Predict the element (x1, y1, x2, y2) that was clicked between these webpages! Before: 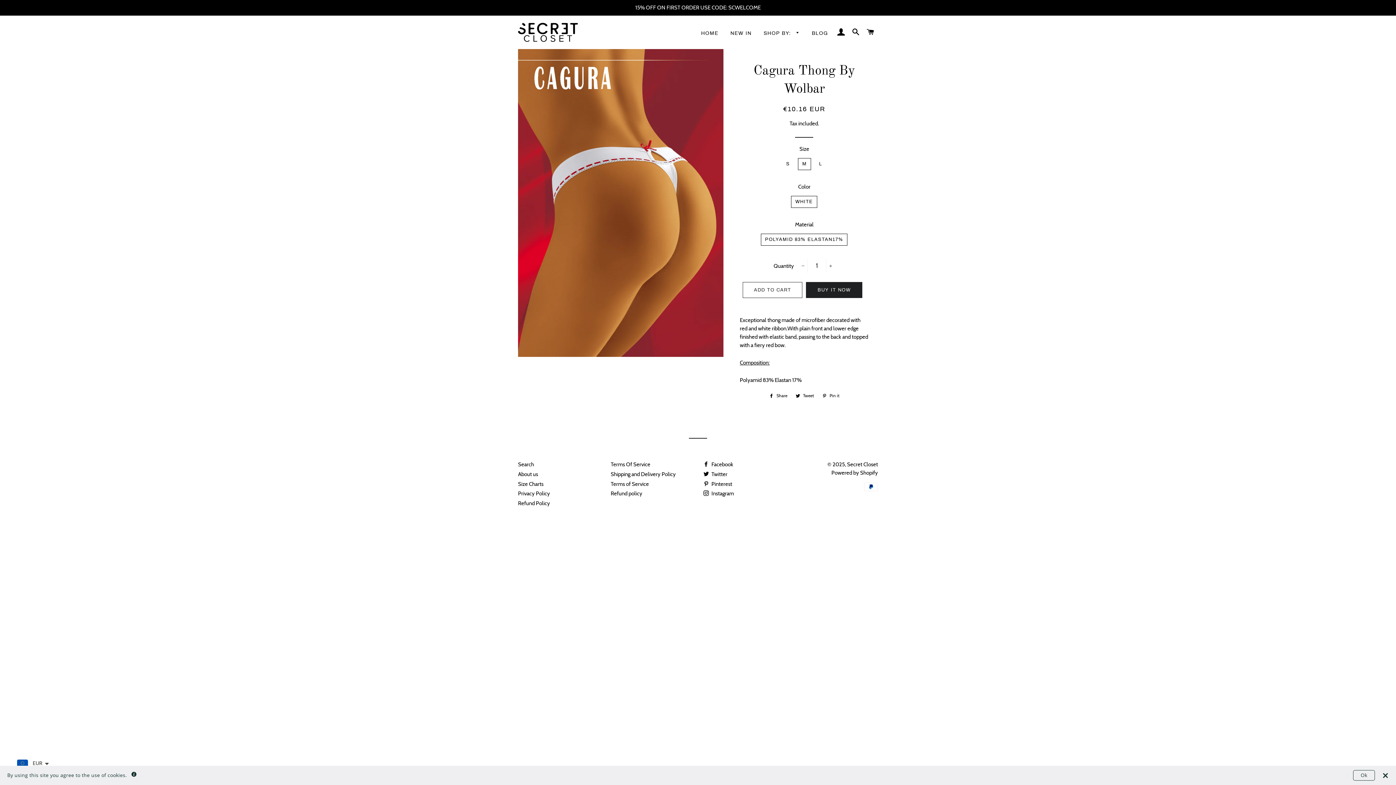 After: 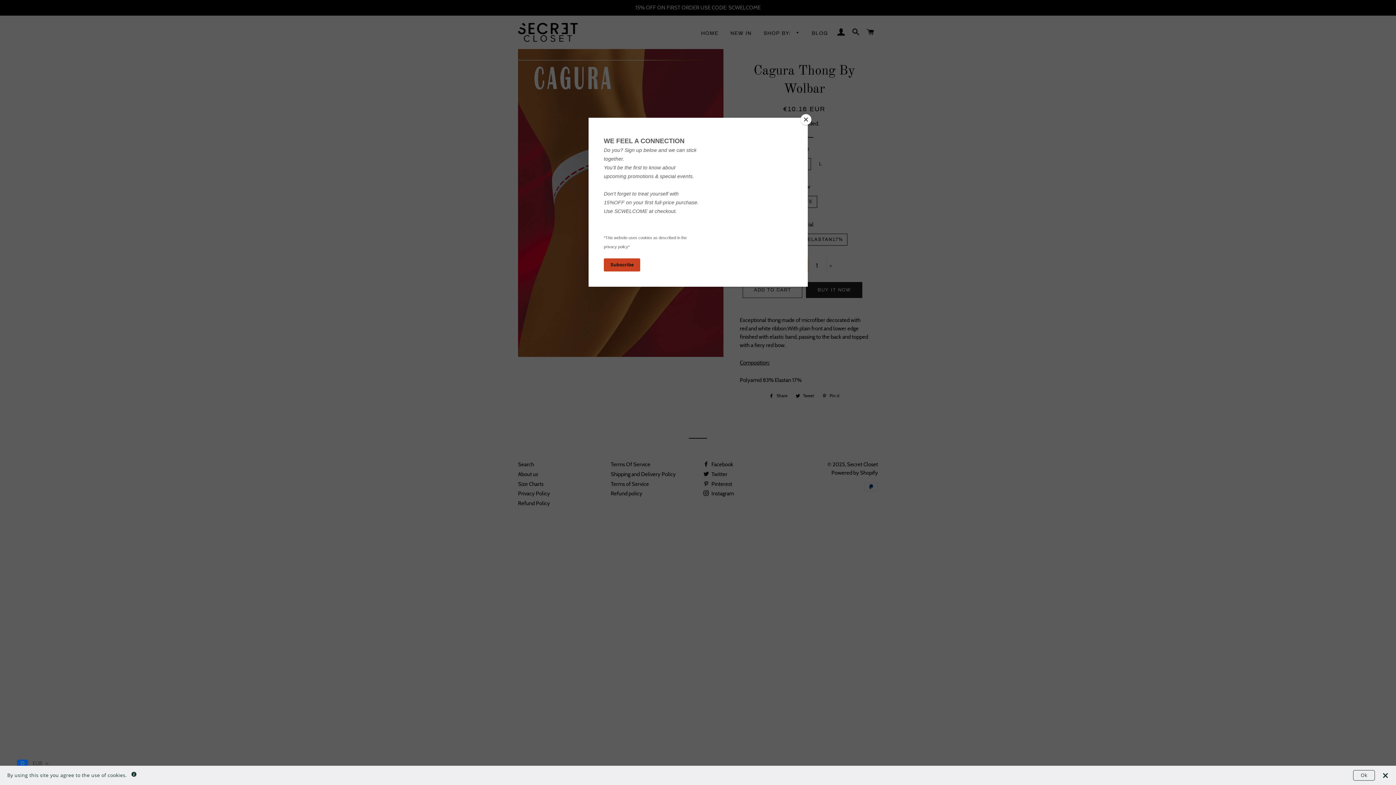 Action: bbox: (798, 258, 807, 273) label: Reduce item quantity by one